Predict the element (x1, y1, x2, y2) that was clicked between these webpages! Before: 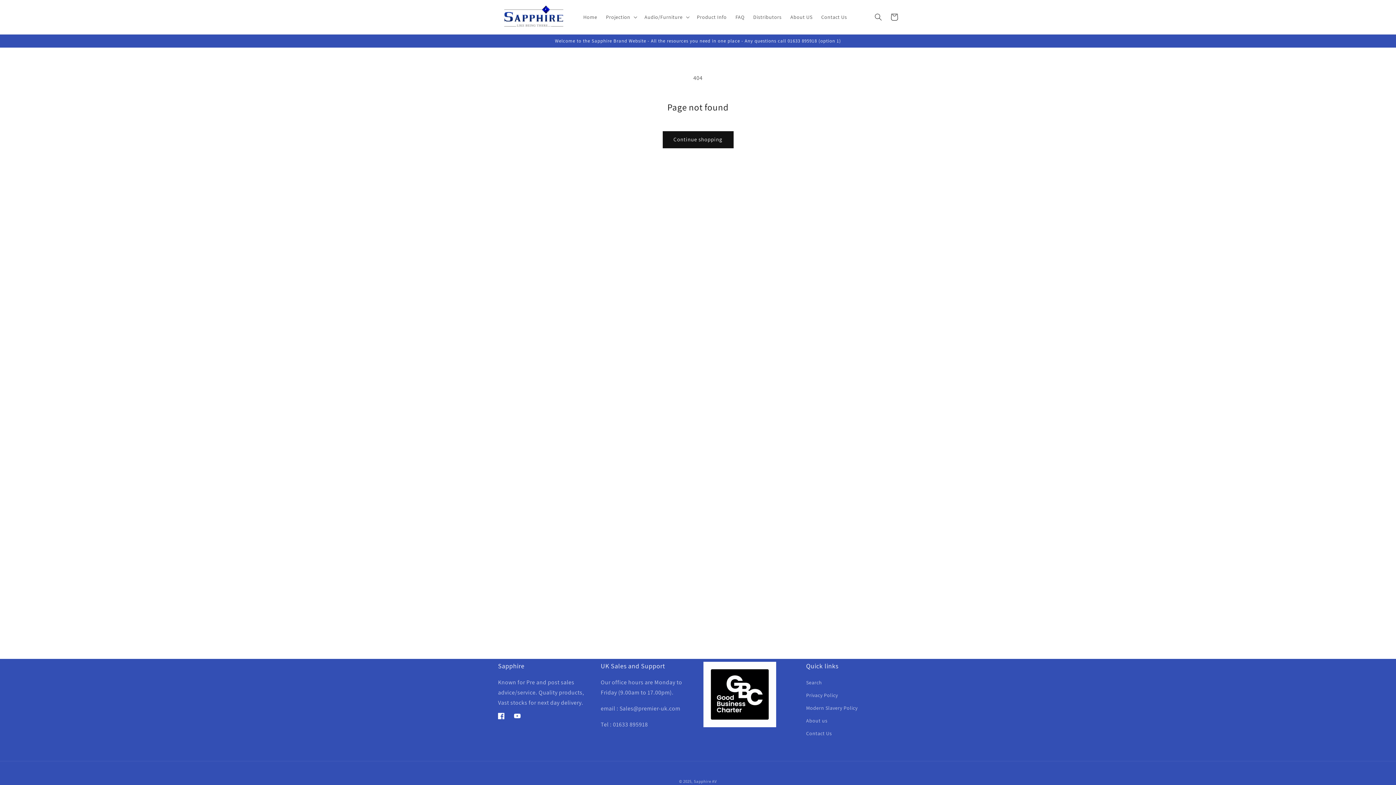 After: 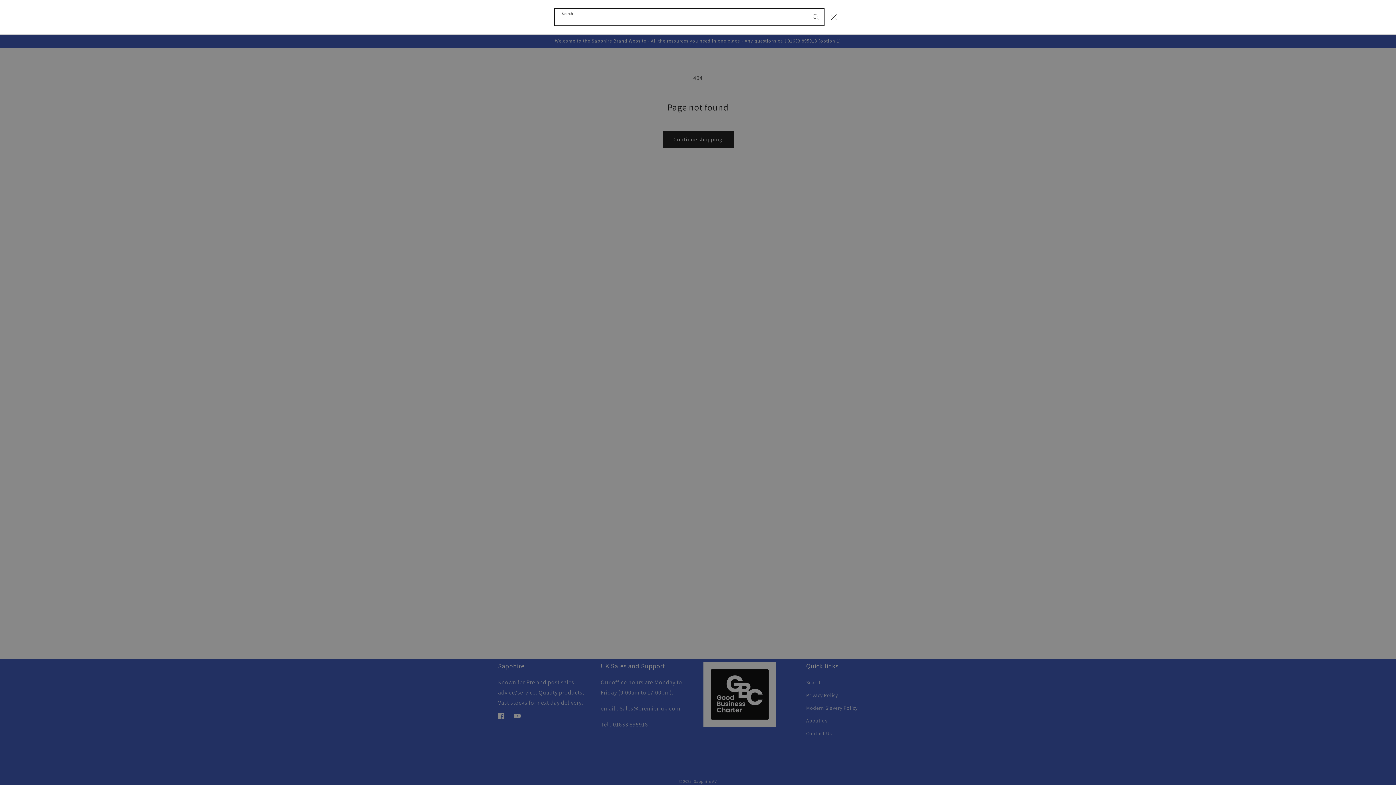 Action: bbox: (870, 9, 886, 25) label: Search